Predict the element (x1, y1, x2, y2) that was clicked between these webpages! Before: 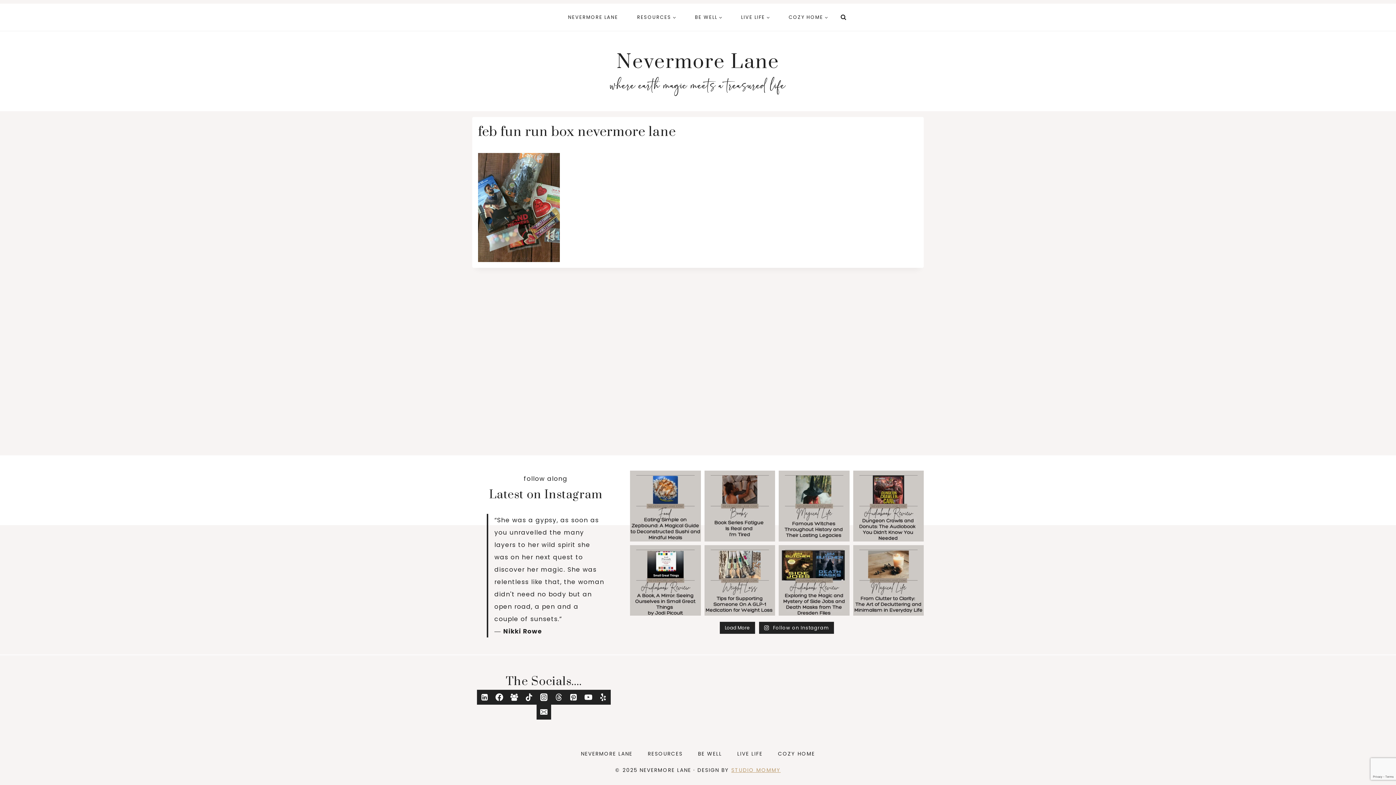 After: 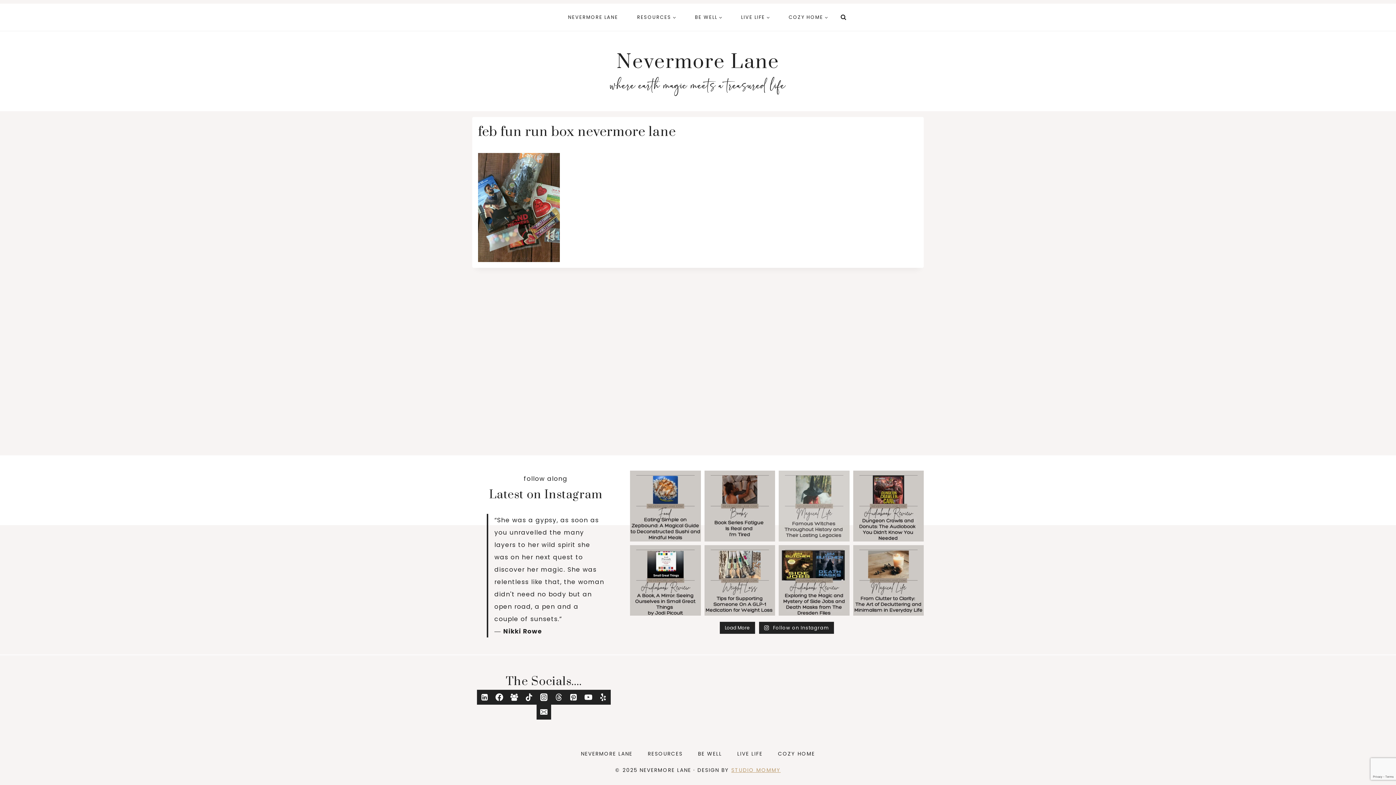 Action: label: The Timeless Spell of the Witch There’s somethin bbox: (778, 470, 849, 541)